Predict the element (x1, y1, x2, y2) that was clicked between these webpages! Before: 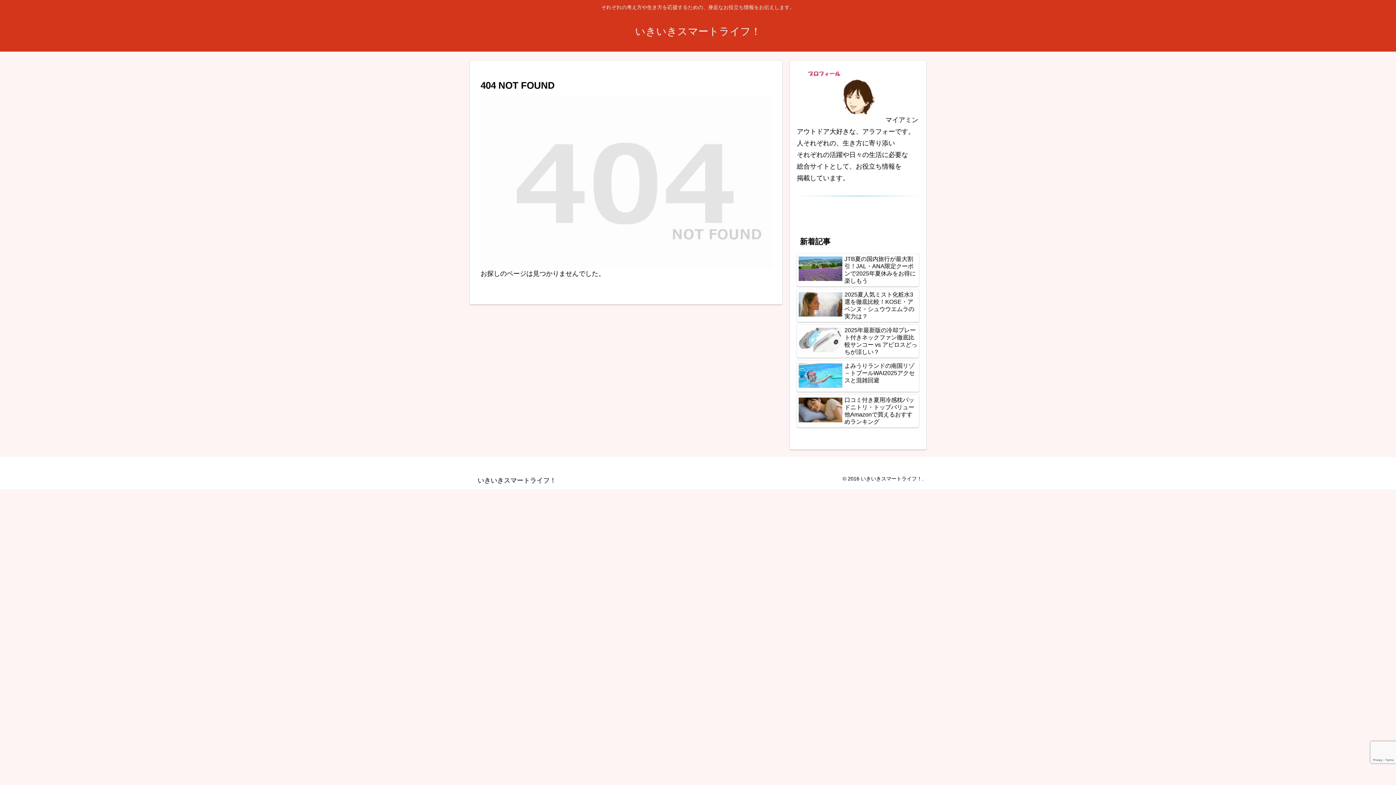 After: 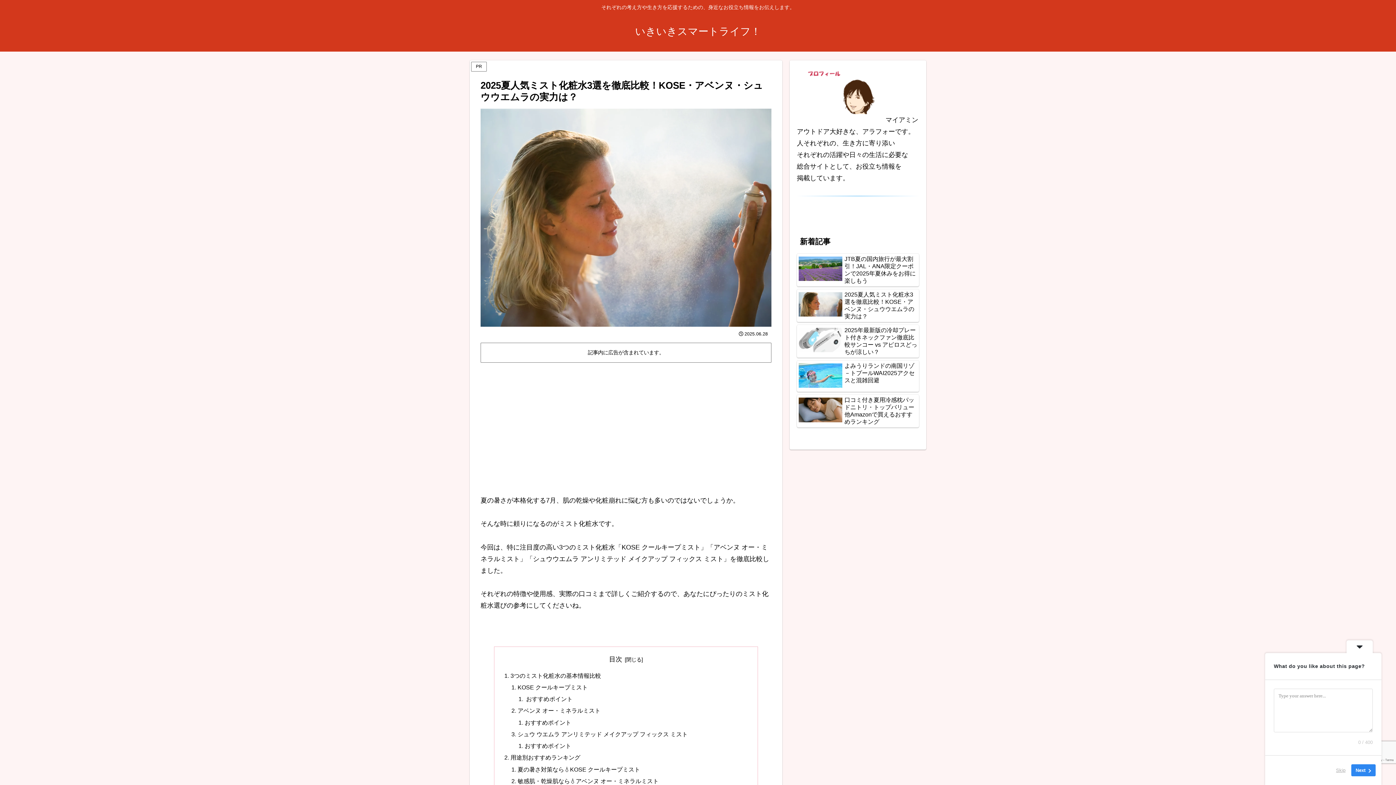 Action: label: 2025夏人気ミスト化粧水3選を徹底比較！KOSE・アベンヌ・シュウウエムラの実力は？ bbox: (797, 289, 919, 322)